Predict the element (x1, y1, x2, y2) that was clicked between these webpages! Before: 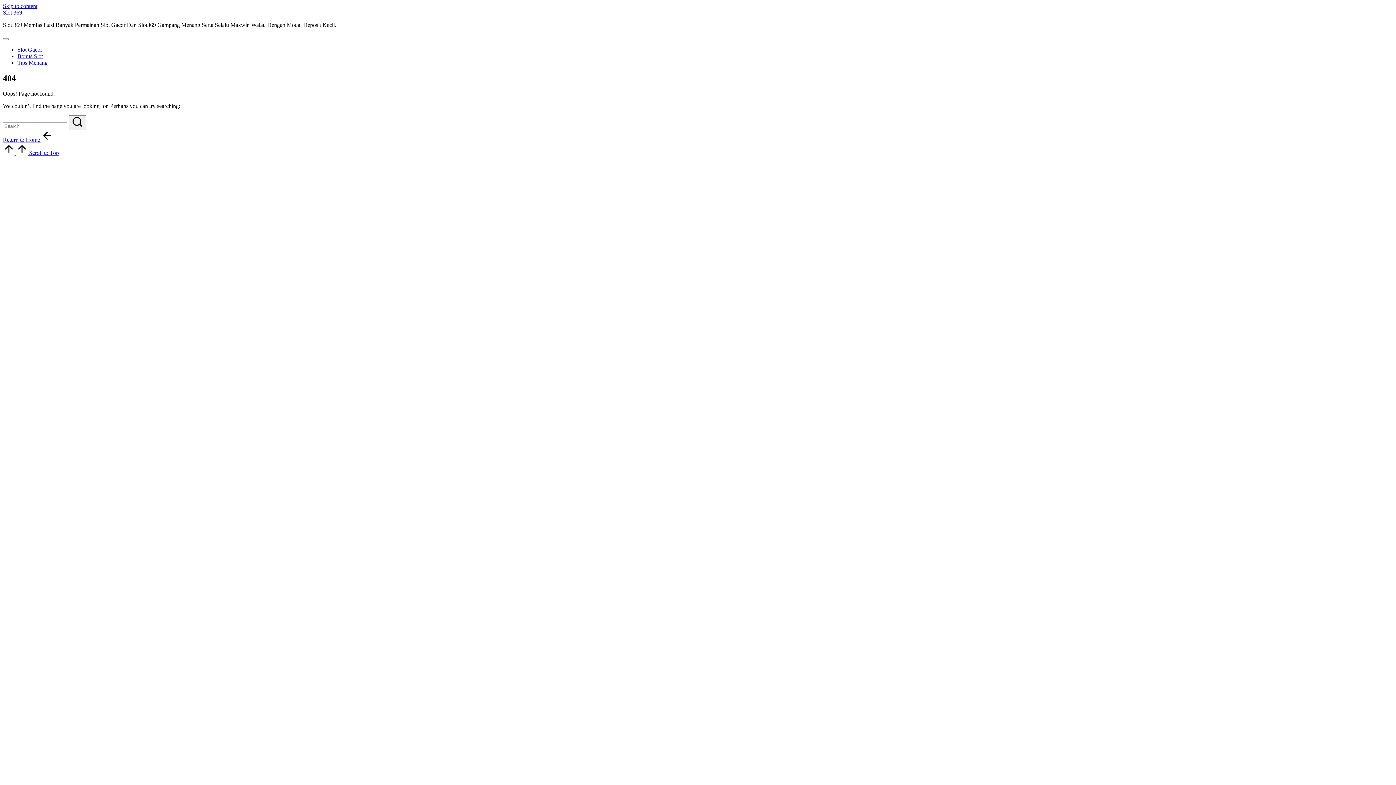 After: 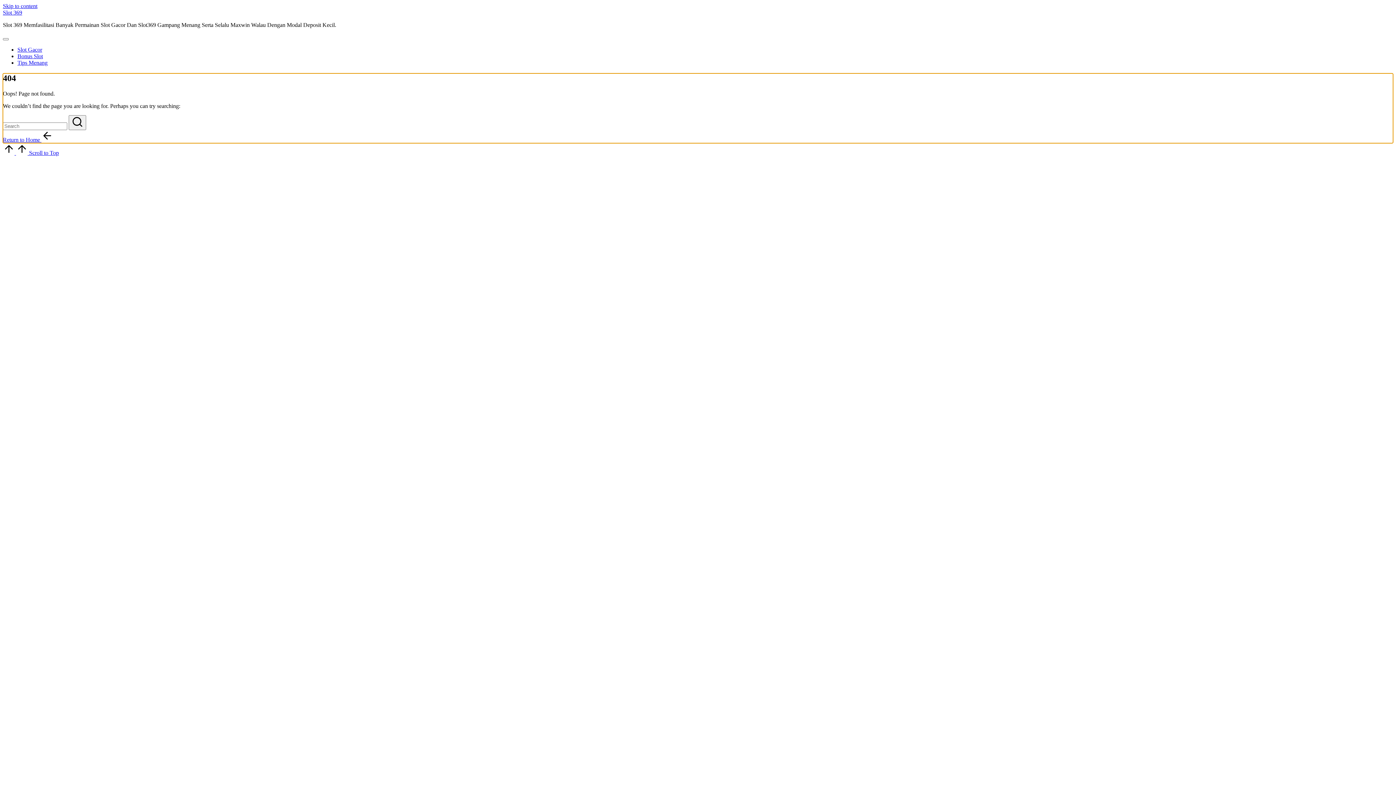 Action: label: Skip to content bbox: (2, 2, 37, 9)